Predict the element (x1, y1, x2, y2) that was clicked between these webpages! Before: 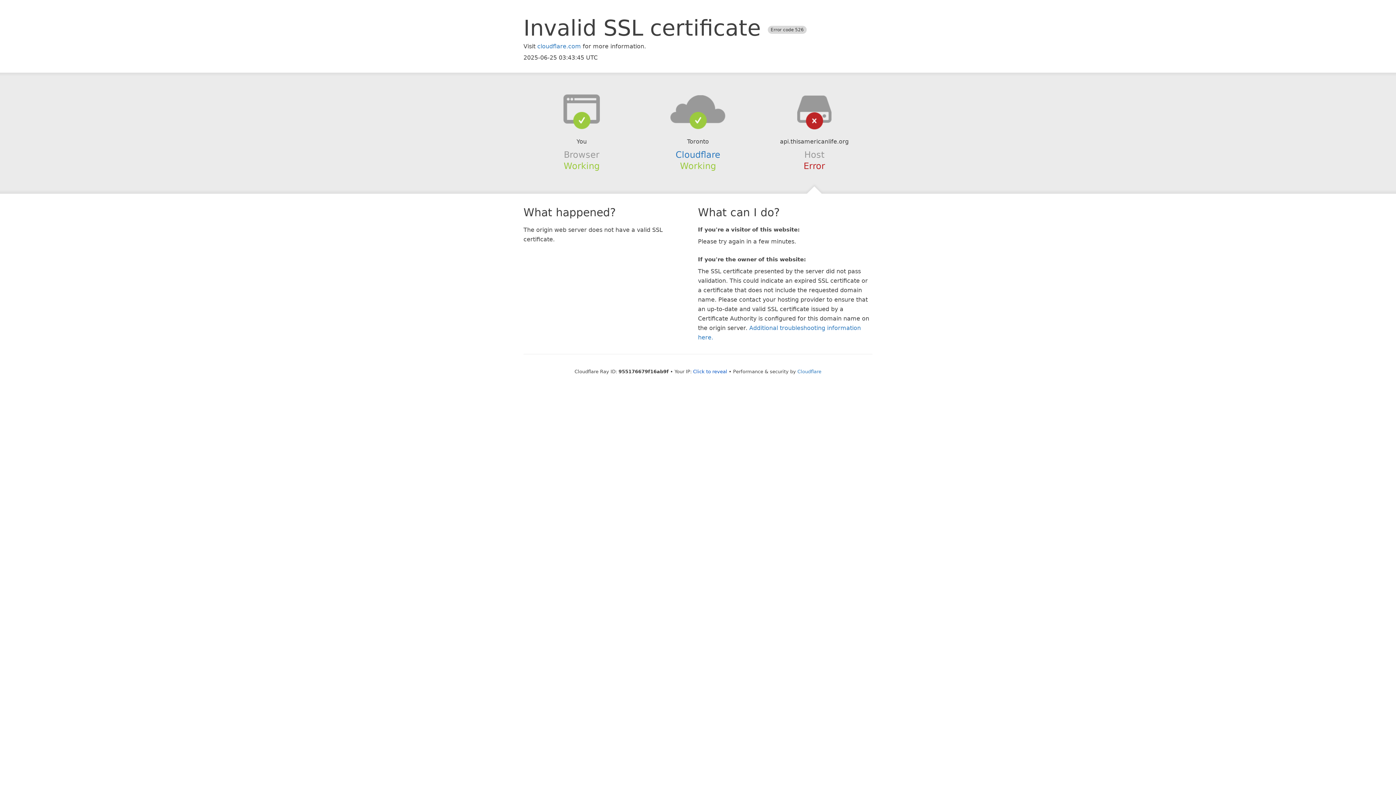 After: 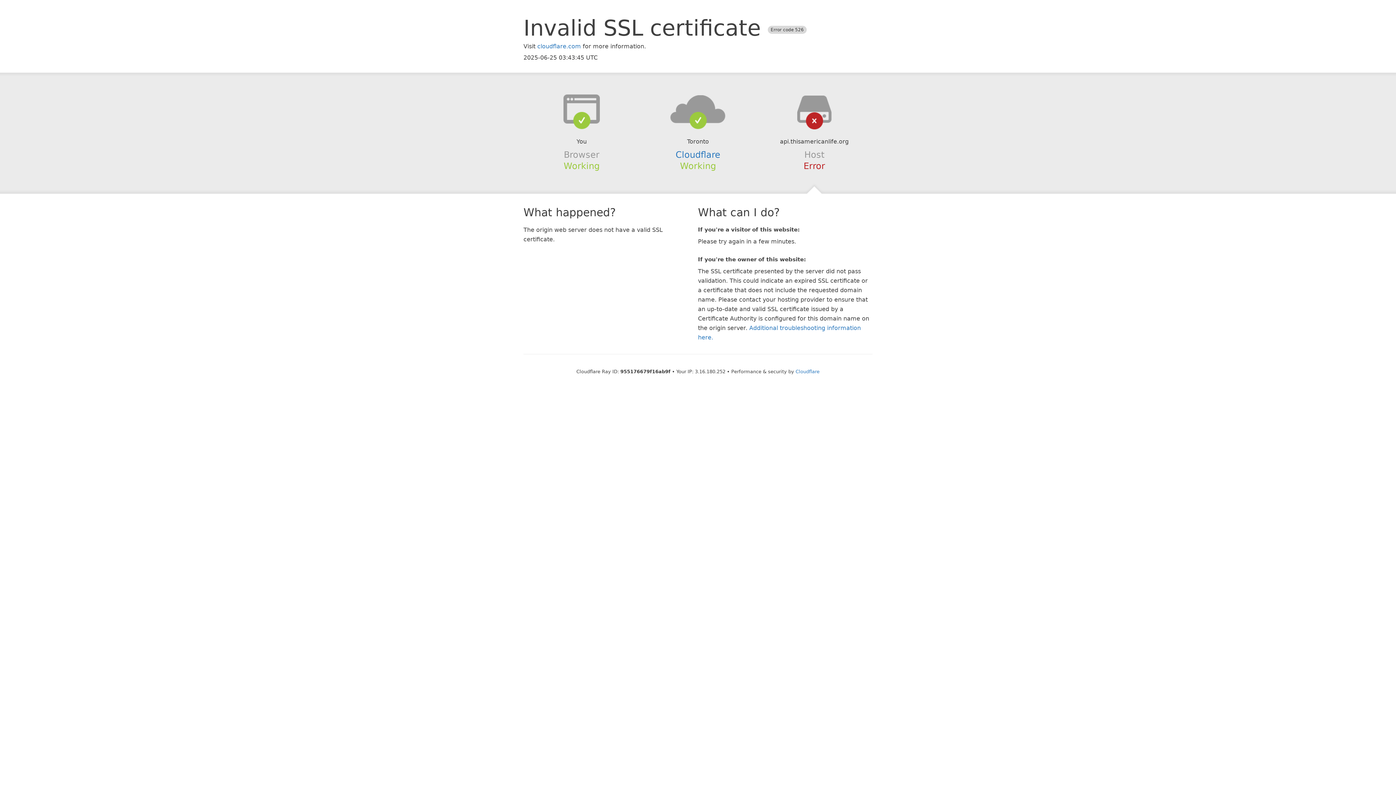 Action: bbox: (693, 368, 727, 374) label: Click to reveal